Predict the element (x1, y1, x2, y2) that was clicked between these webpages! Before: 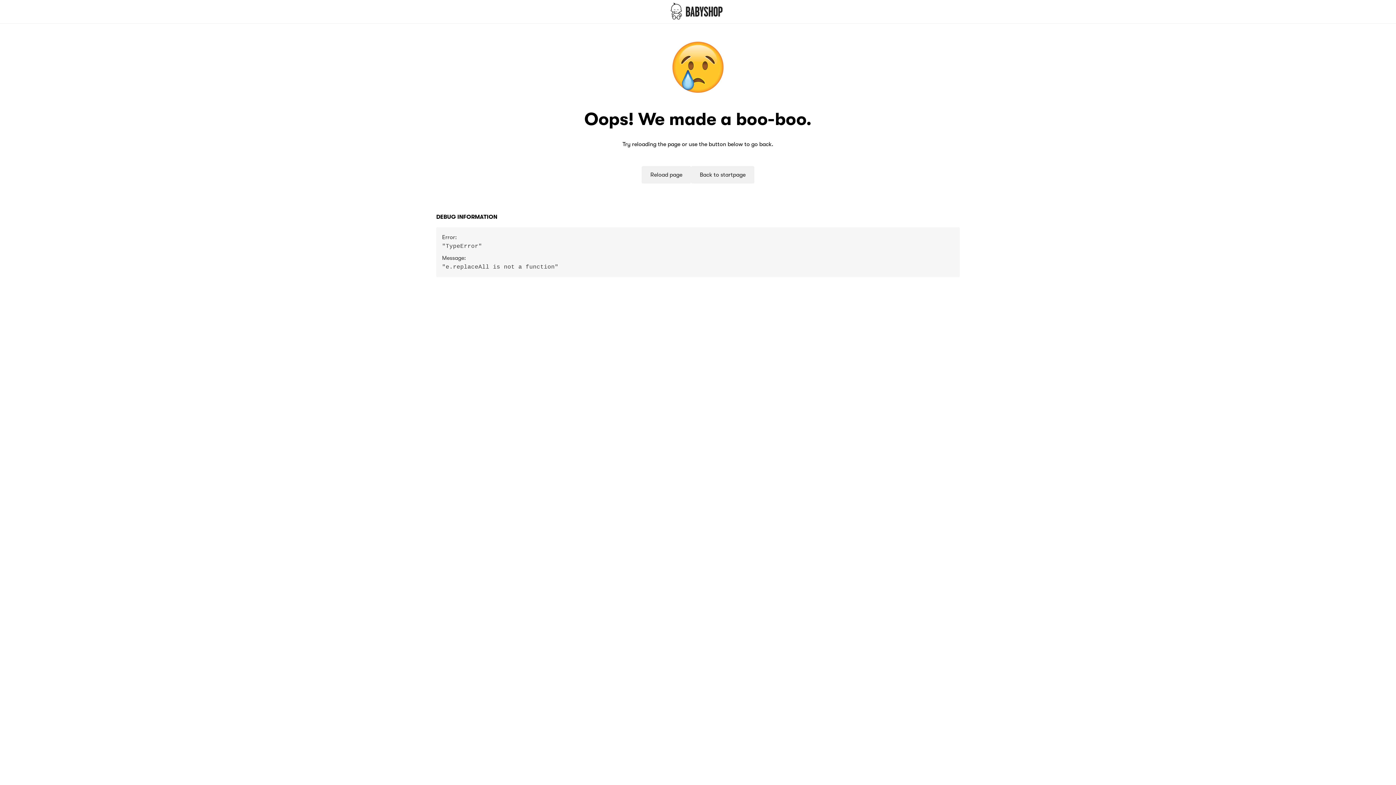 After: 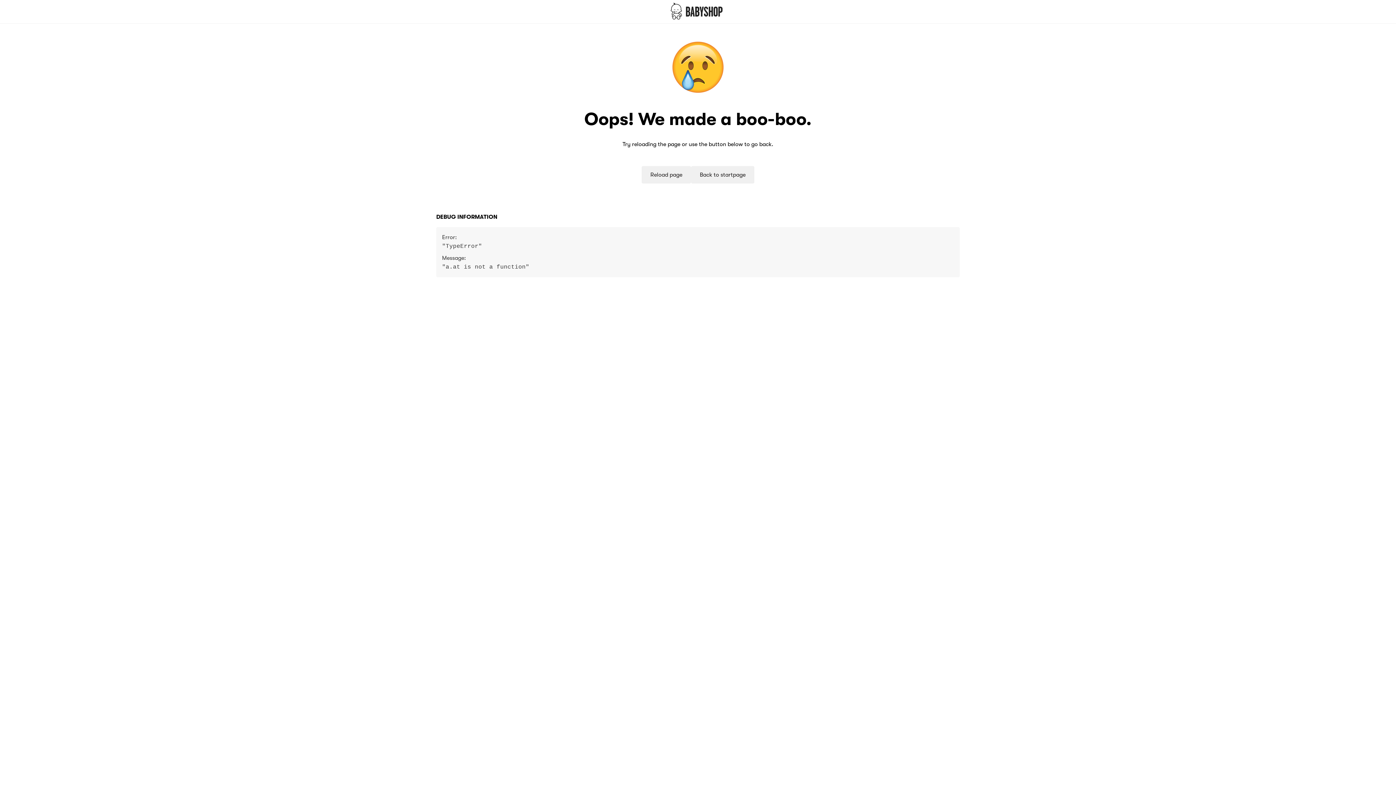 Action: bbox: (0, 0, 1396, 23)